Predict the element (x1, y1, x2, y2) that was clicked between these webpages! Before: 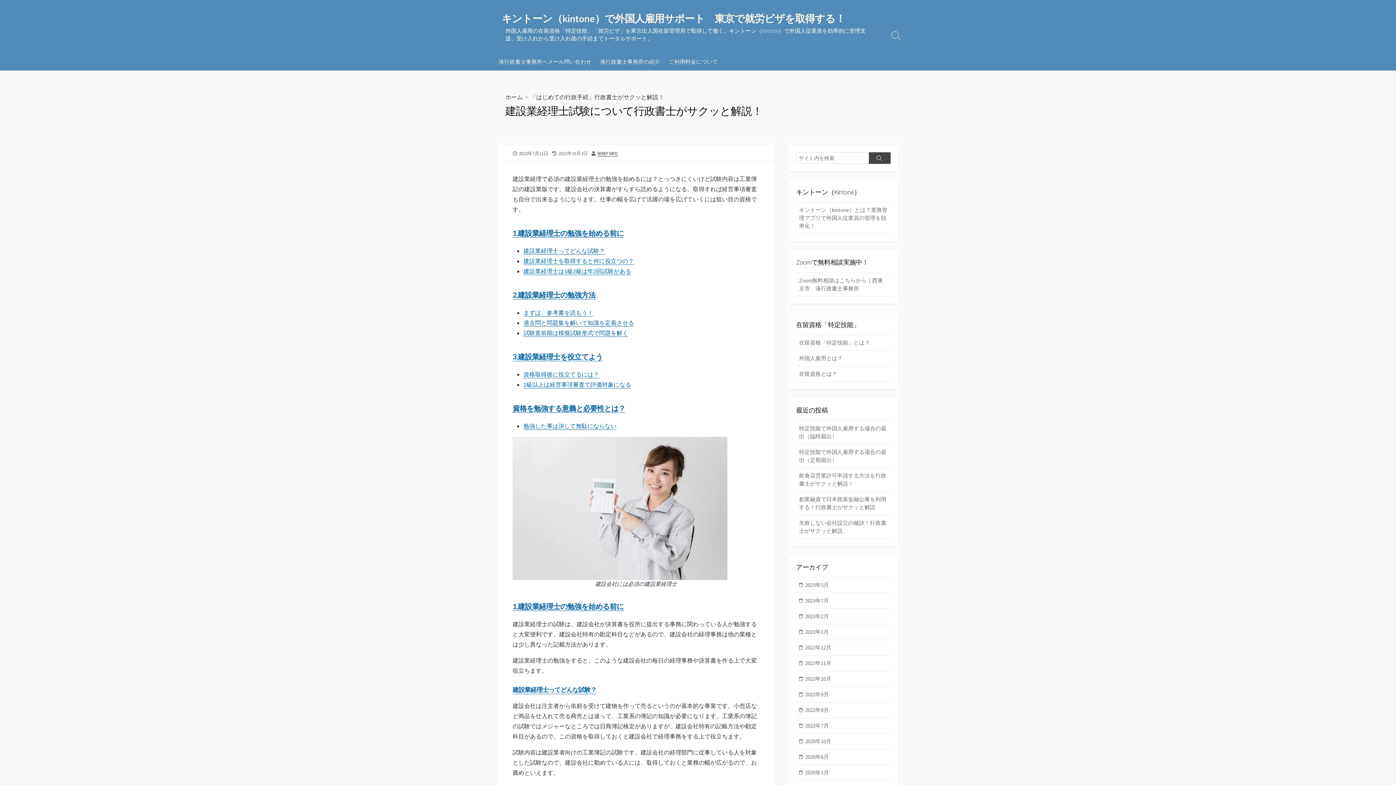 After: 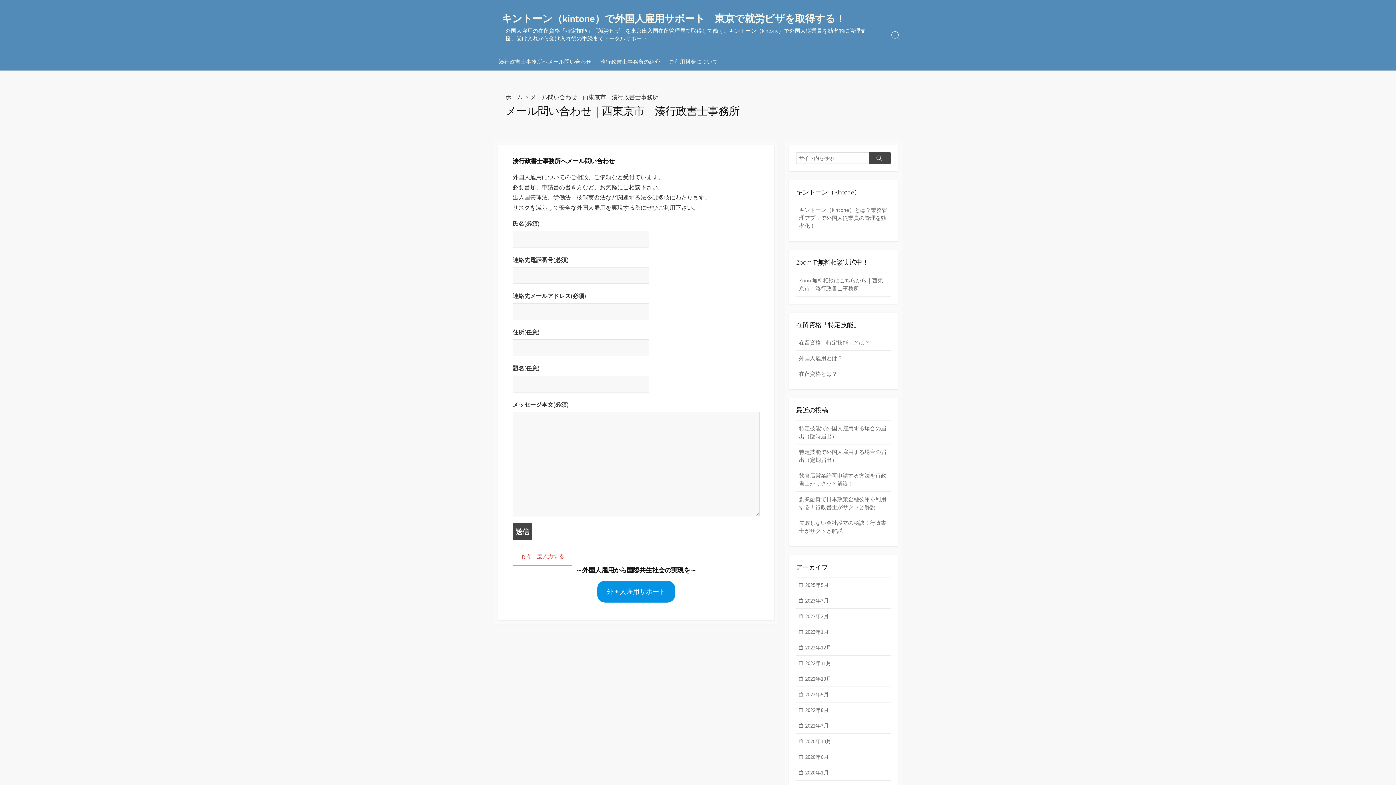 Action: label: 湊行政書士事務所へメール問い合わせ bbox: (494, 52, 596, 70)